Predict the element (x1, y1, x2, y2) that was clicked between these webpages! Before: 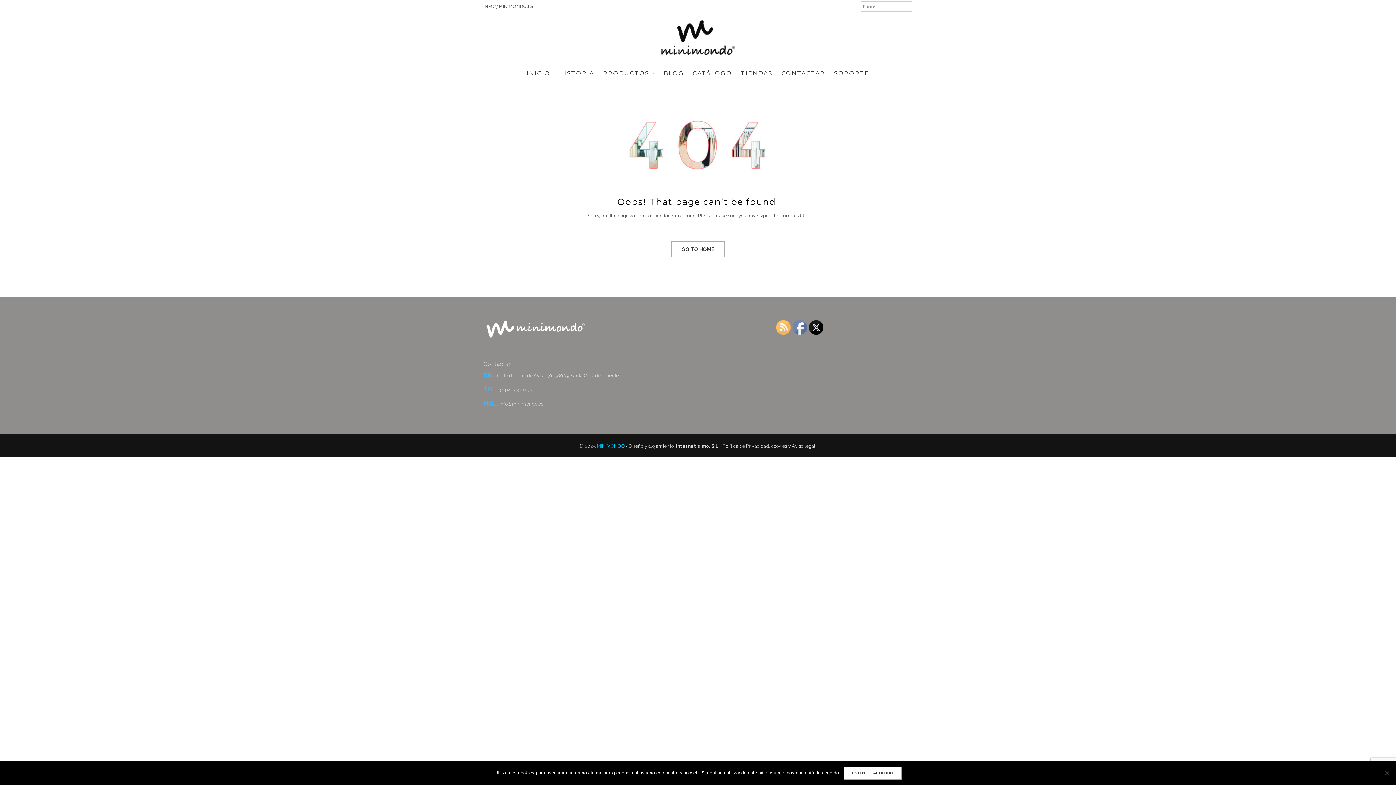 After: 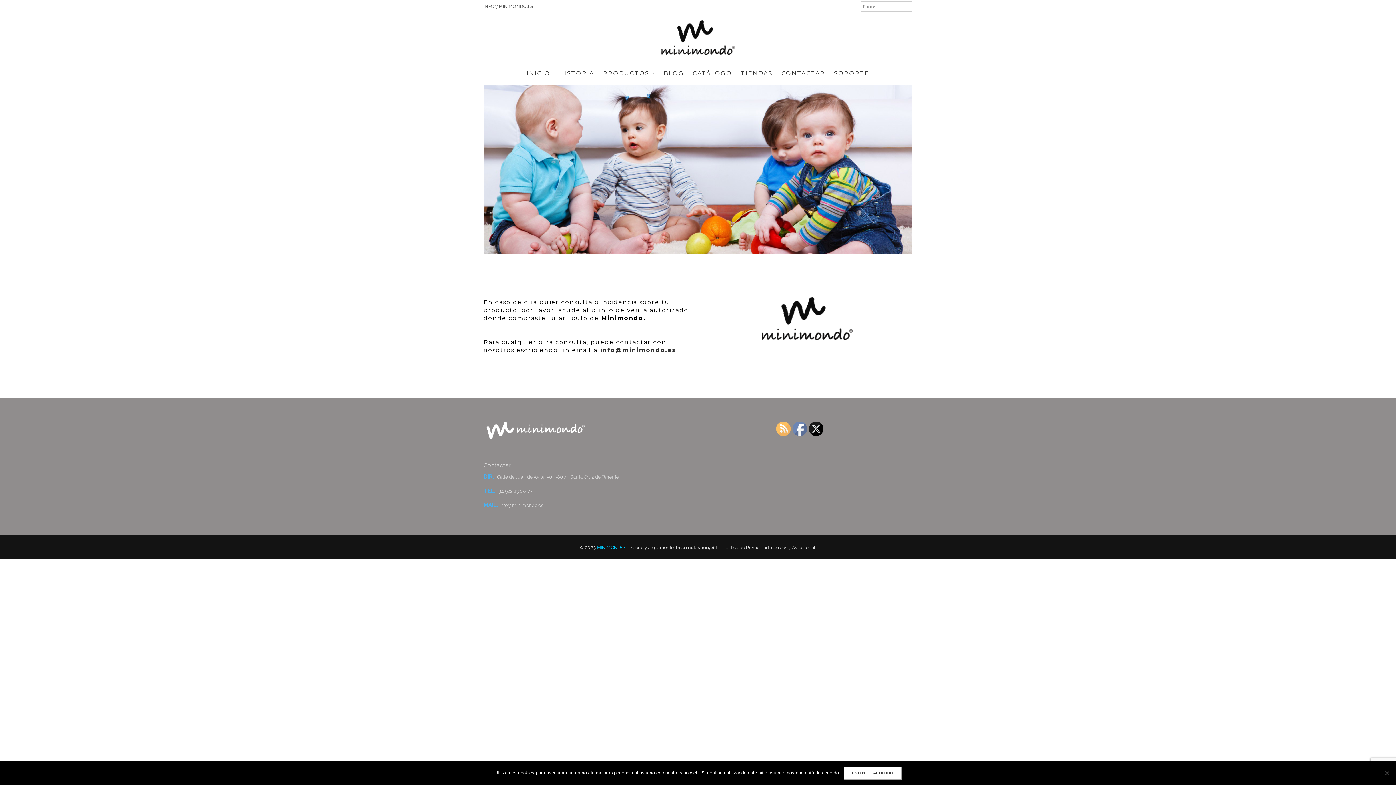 Action: bbox: (830, 61, 873, 85) label: SOPORTE